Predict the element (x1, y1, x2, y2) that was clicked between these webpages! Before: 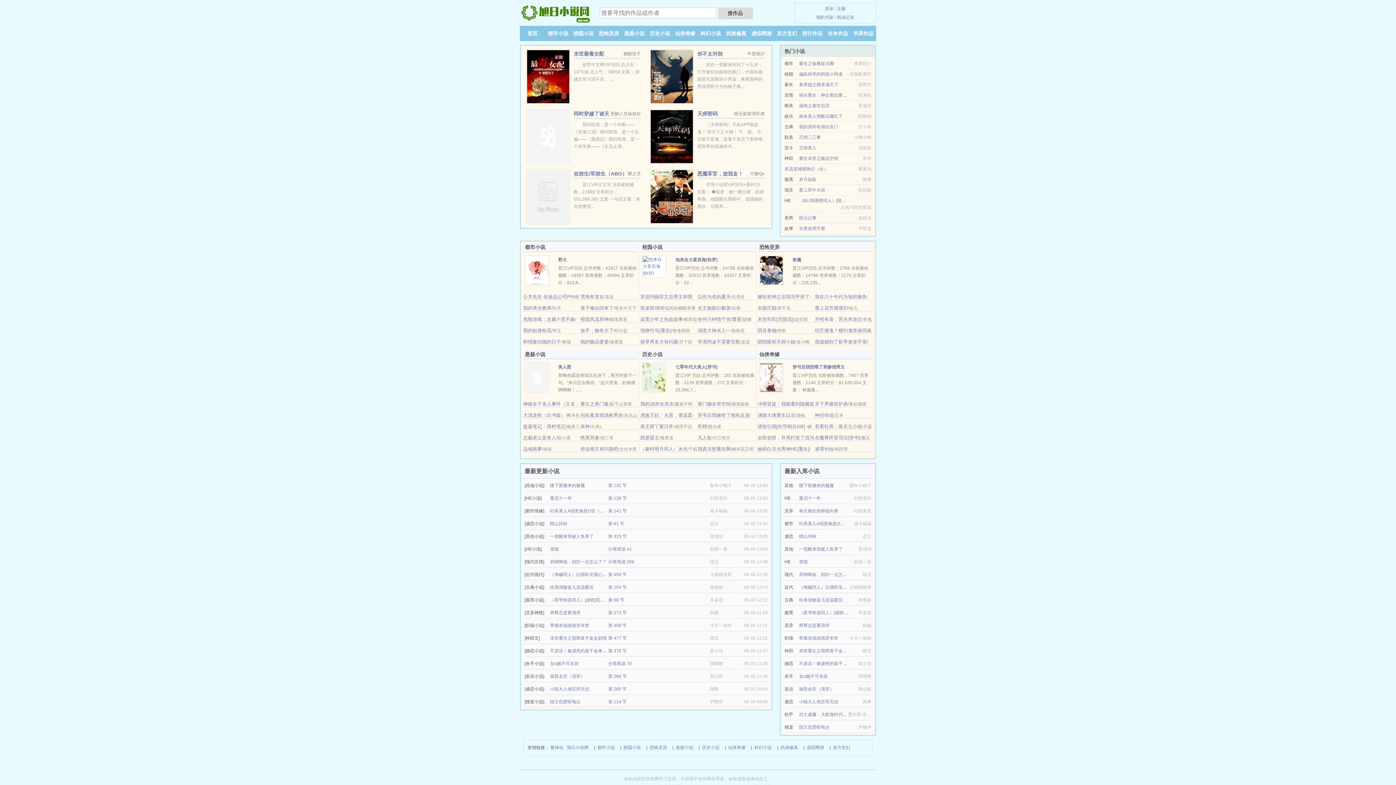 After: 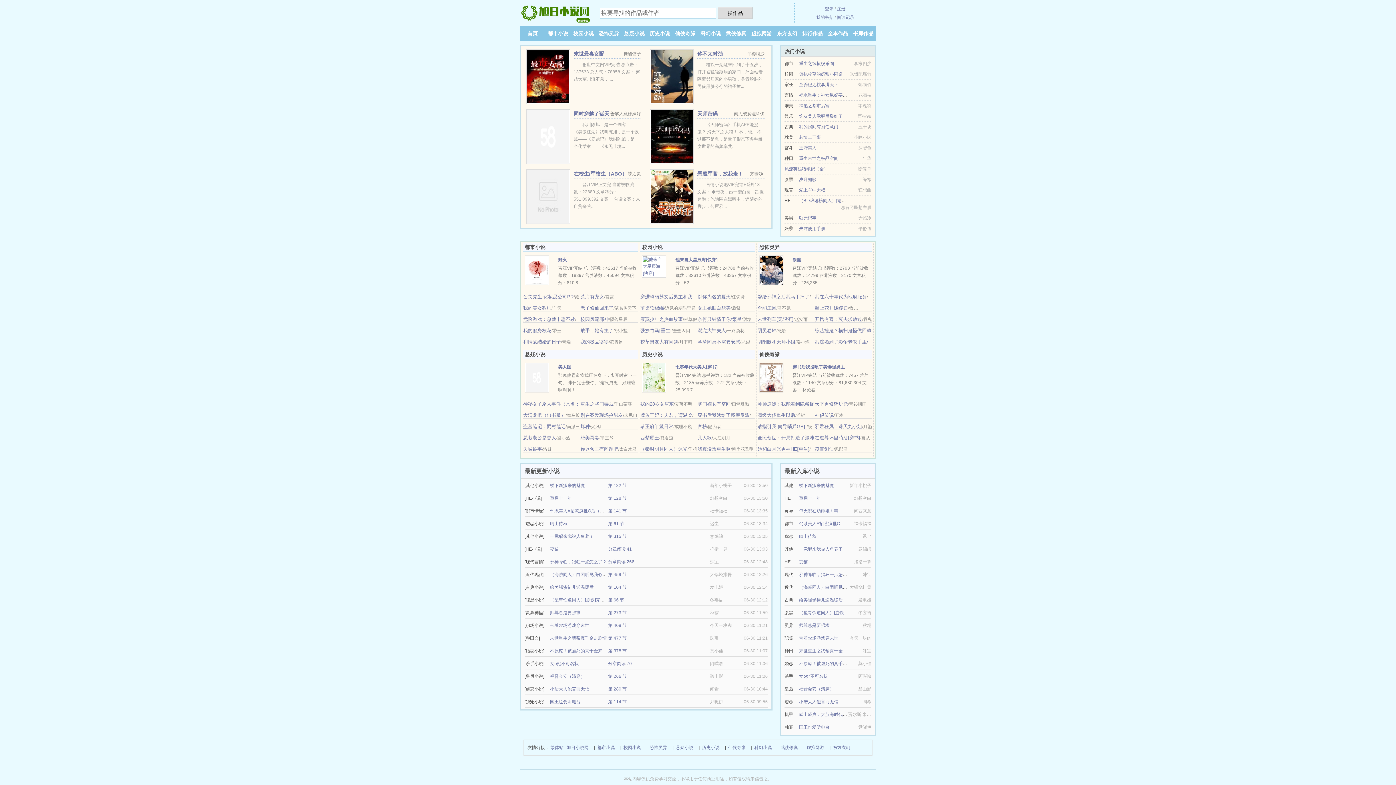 Action: label: 校园风流邪神 bbox: (580, 316, 608, 322)